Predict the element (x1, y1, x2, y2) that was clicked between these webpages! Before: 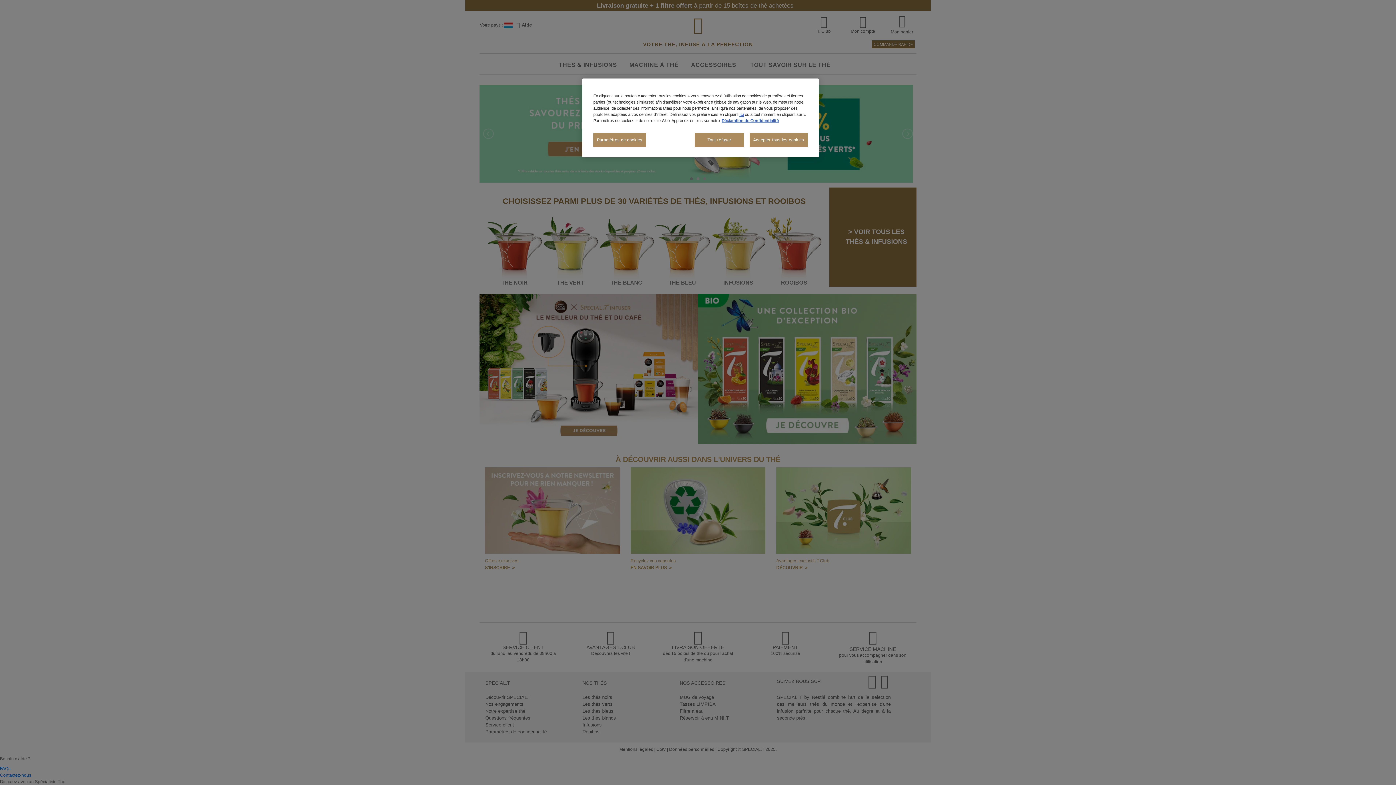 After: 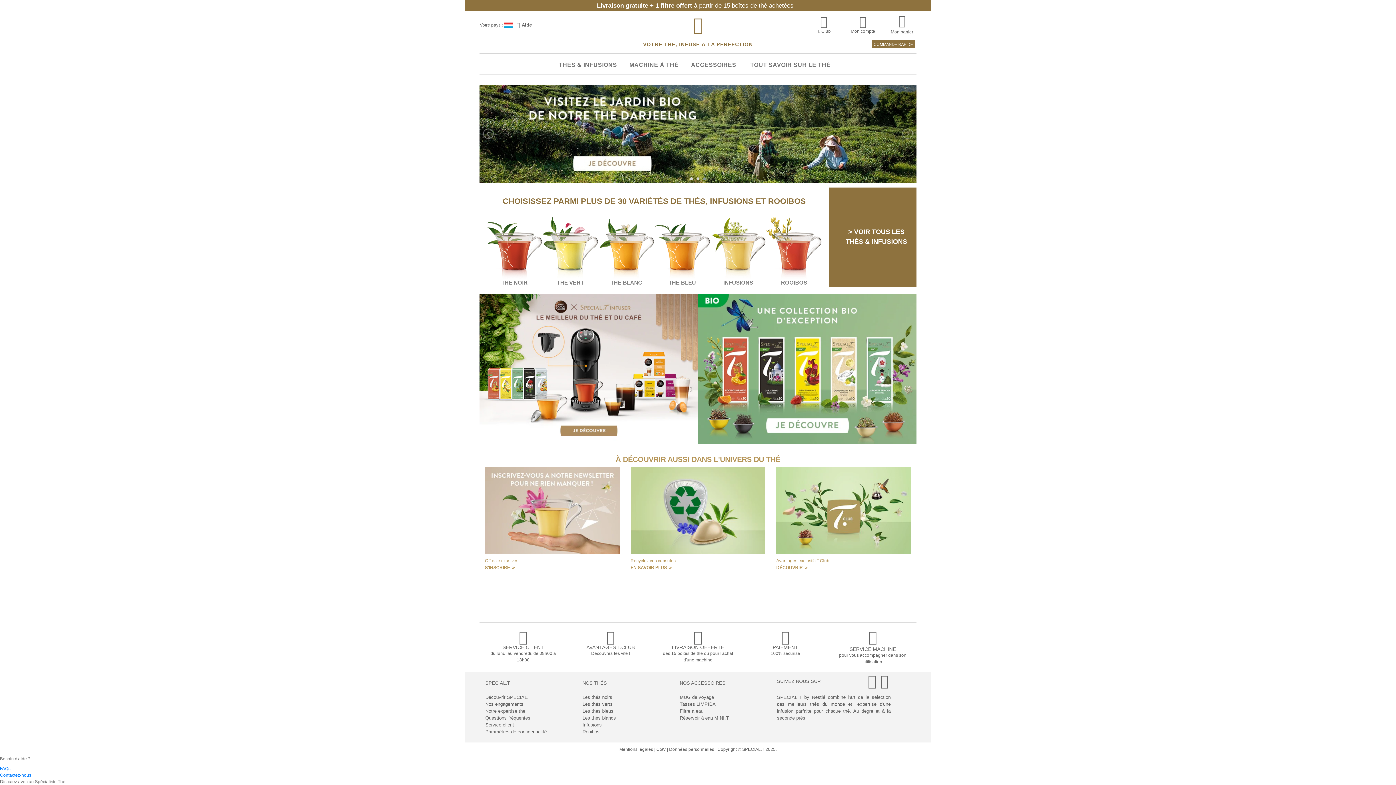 Action: bbox: (695, 133, 744, 147) label: Tout refuser